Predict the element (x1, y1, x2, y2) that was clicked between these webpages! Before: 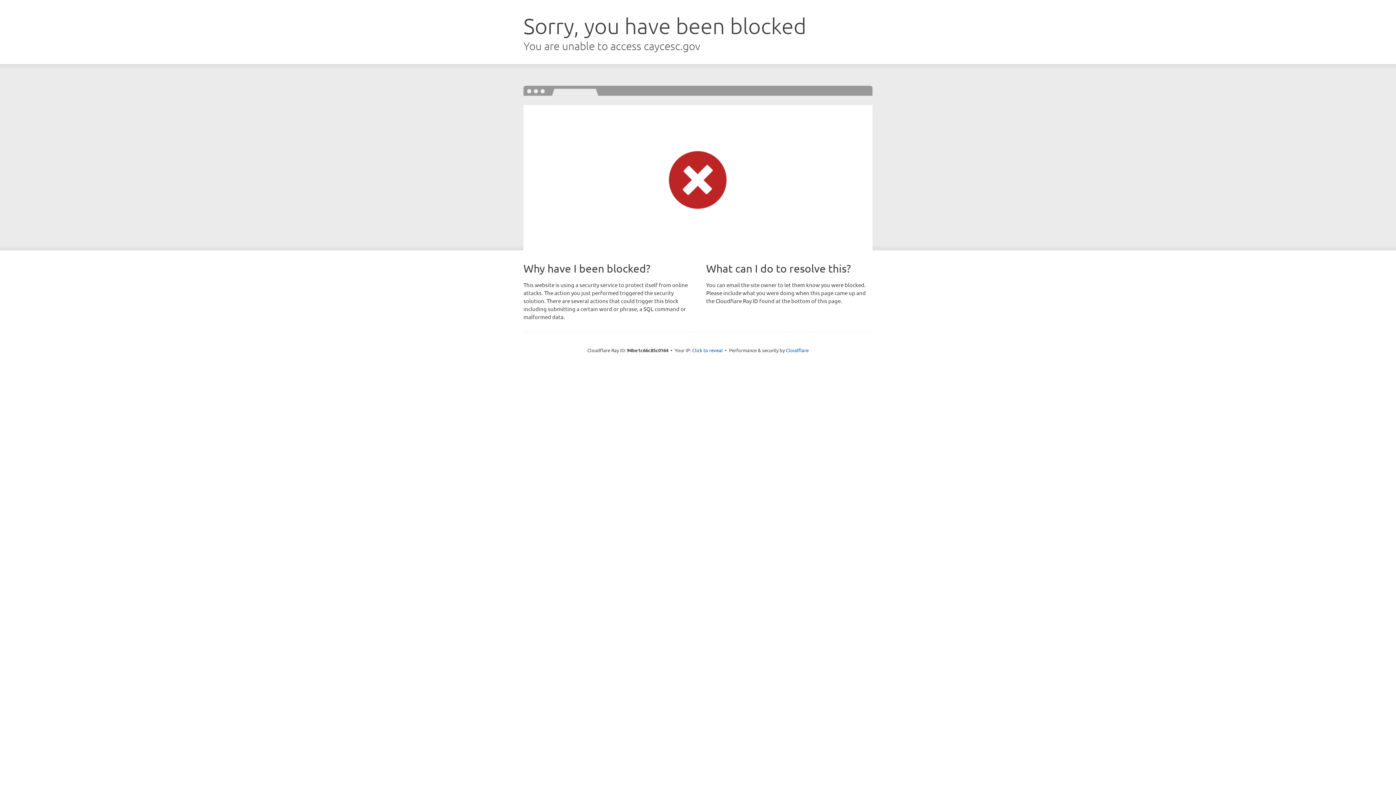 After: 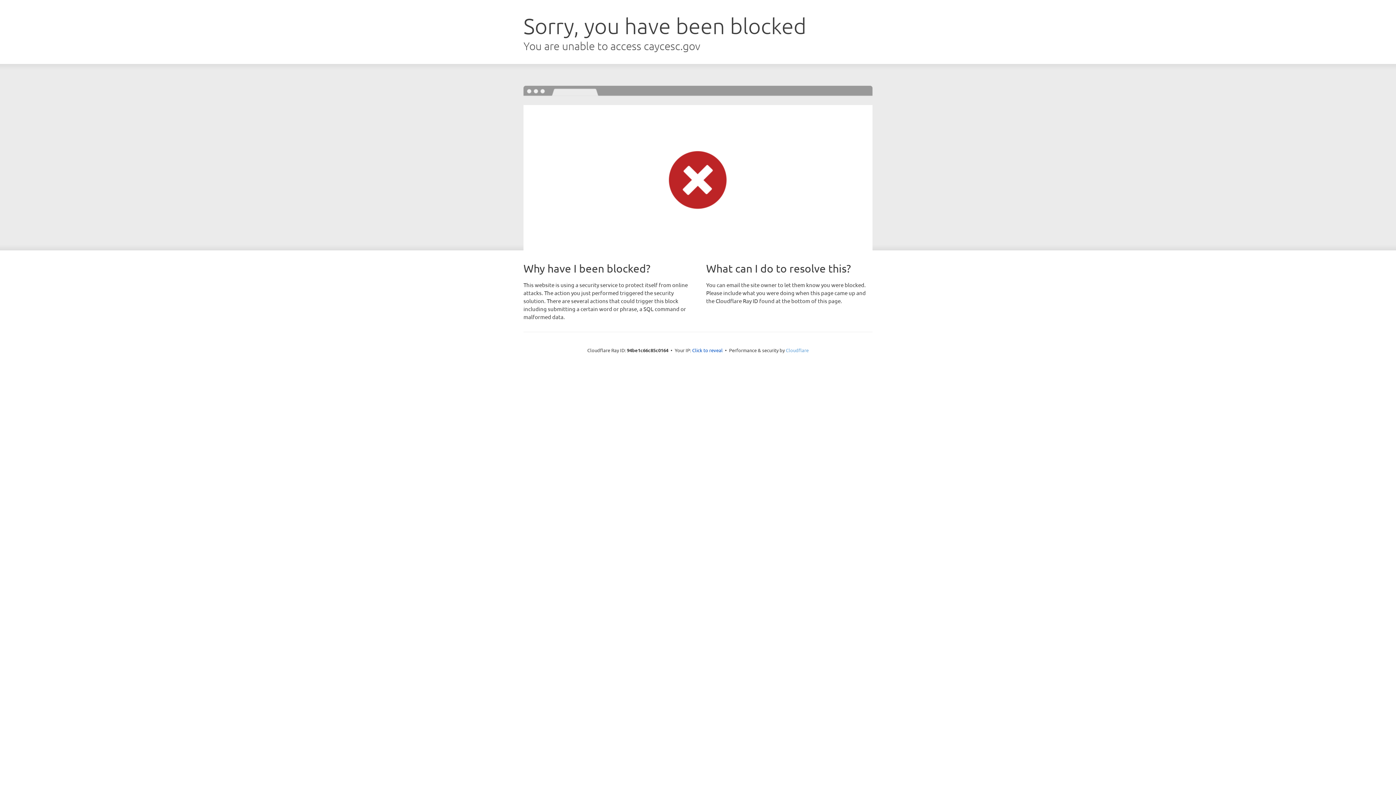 Action: bbox: (786, 347, 808, 353) label: Cloudflare